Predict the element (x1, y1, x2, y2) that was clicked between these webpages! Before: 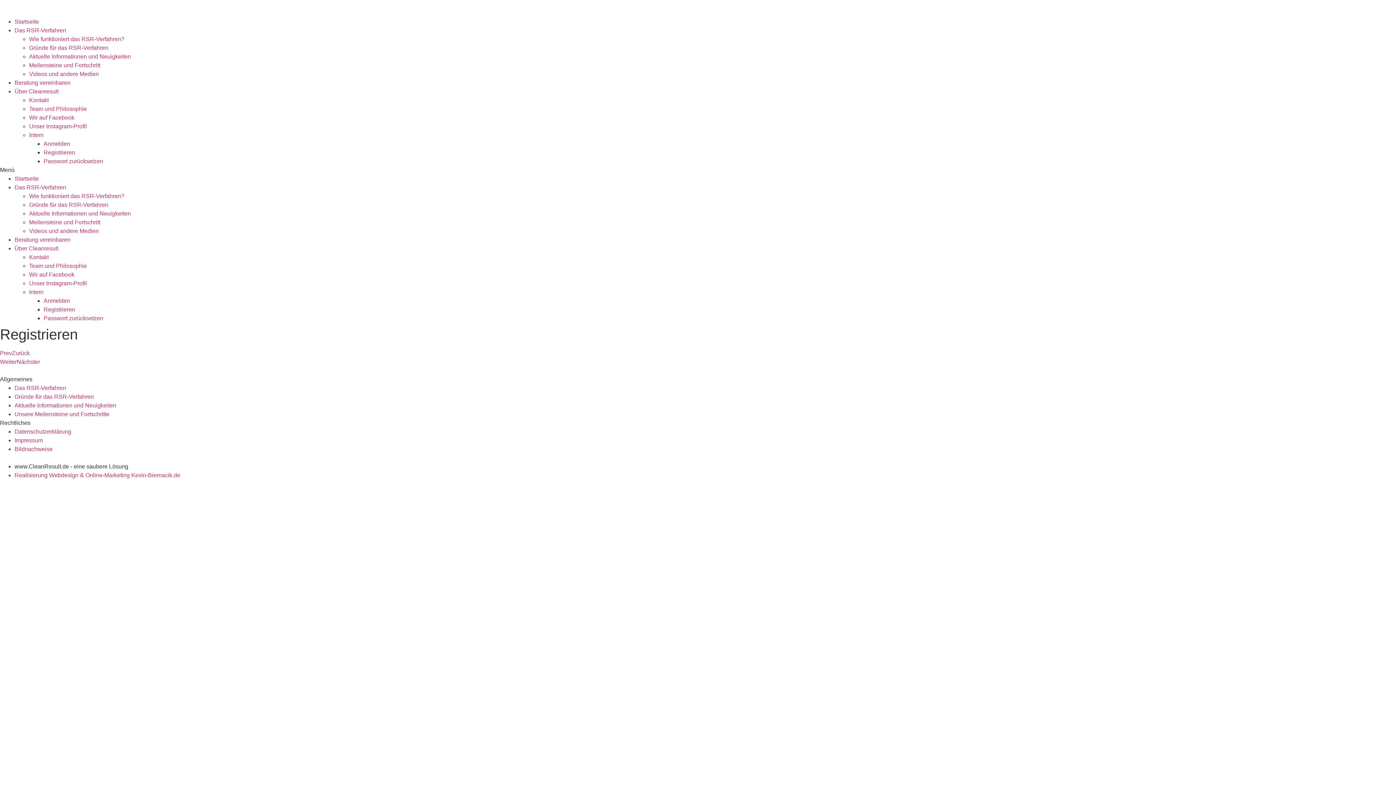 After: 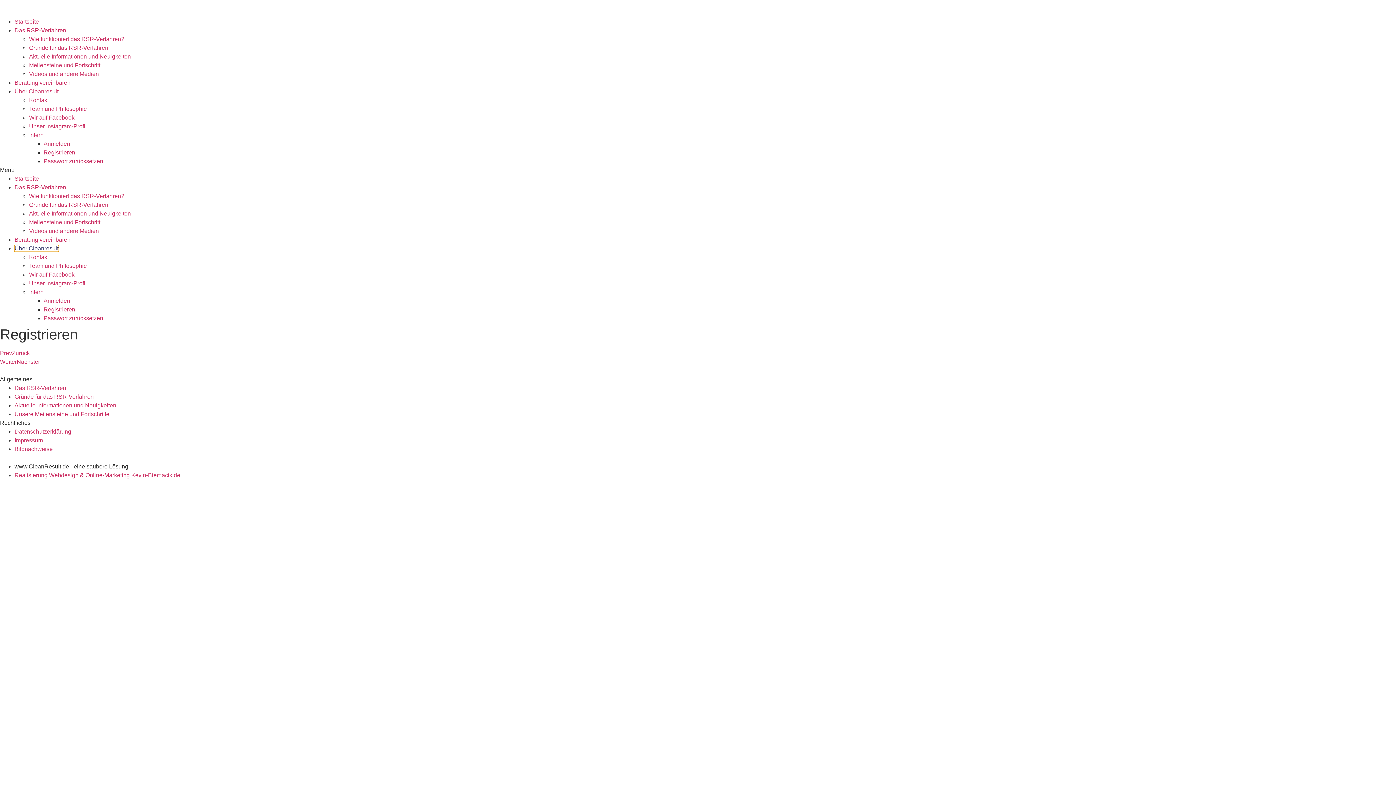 Action: bbox: (14, 245, 58, 251) label: Über Cleanresult